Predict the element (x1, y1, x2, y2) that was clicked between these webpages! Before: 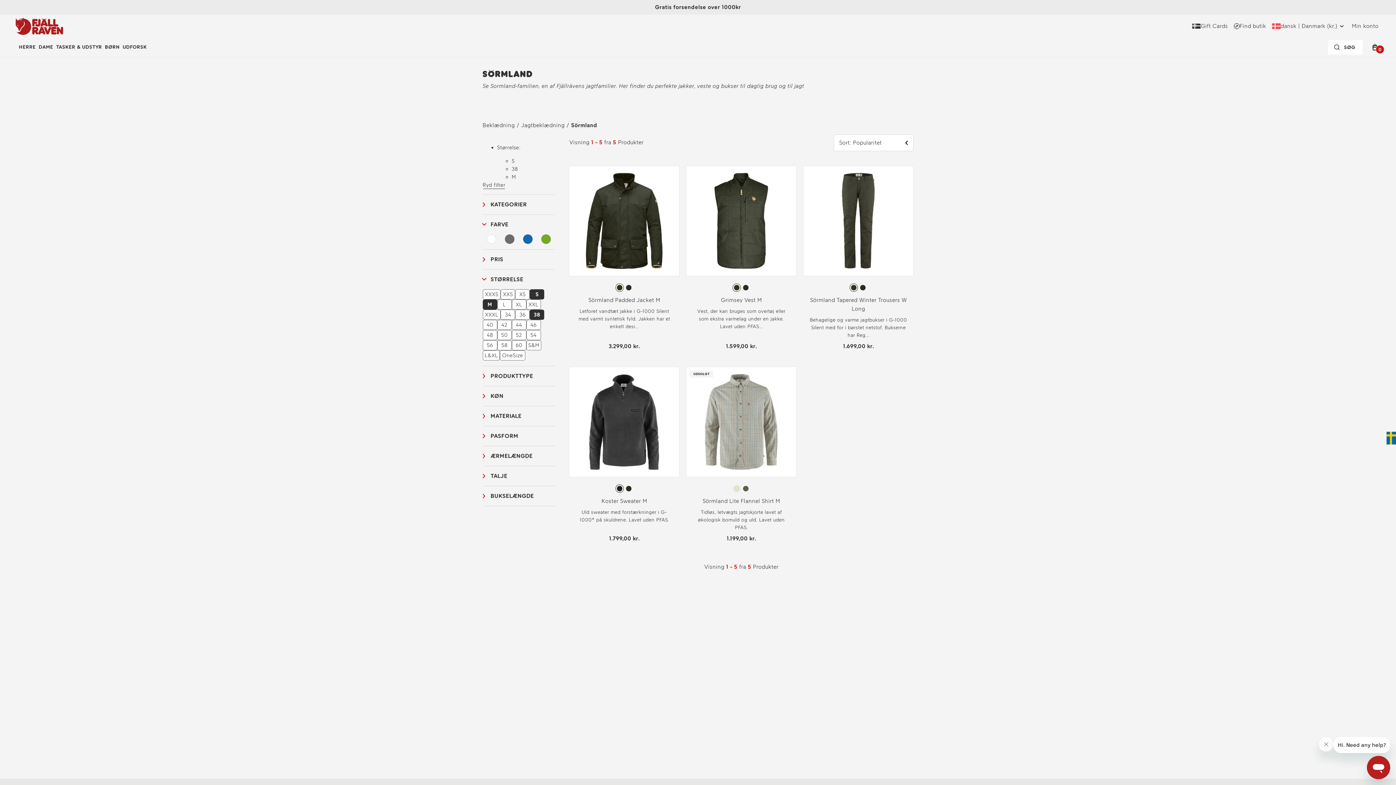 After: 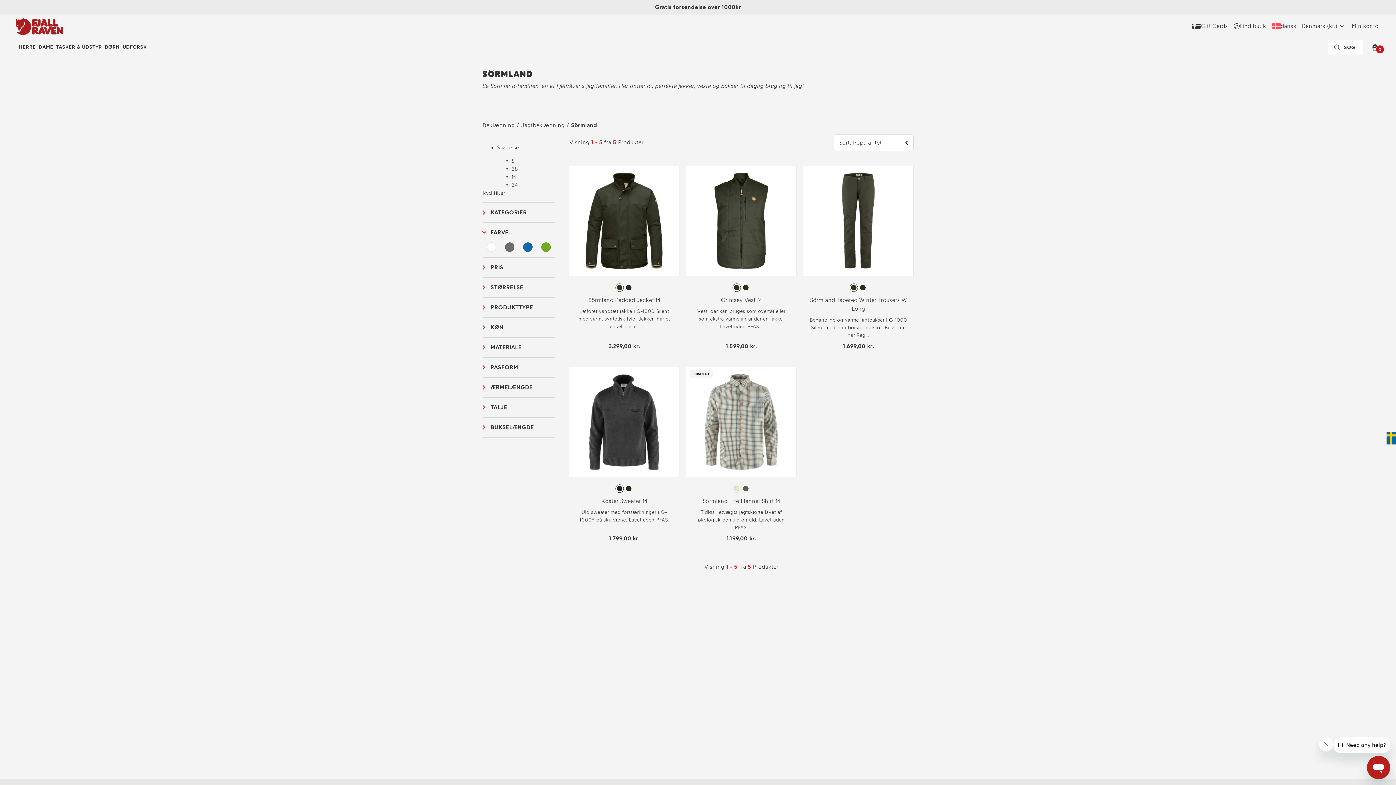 Action: bbox: (500, 309, 515, 320) label: 34 Filter
 